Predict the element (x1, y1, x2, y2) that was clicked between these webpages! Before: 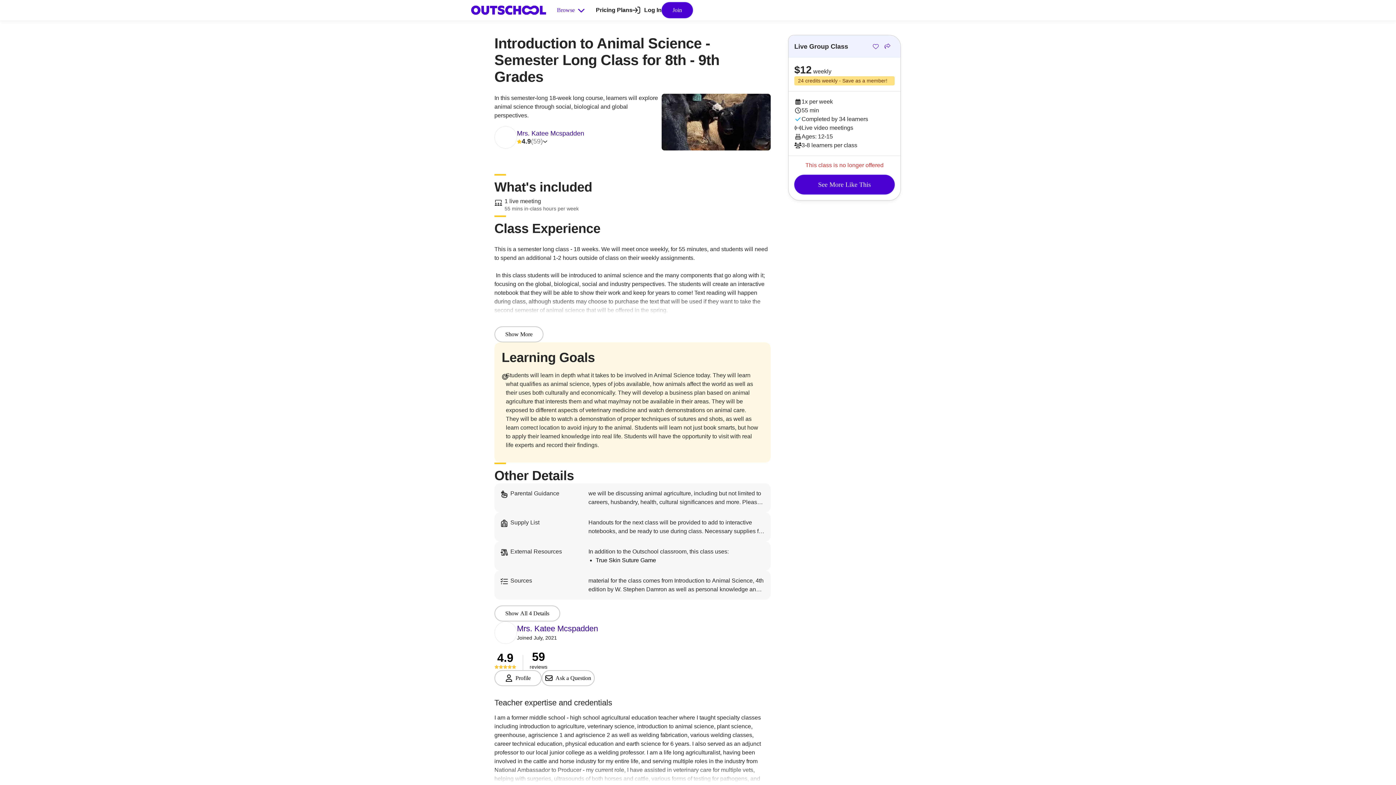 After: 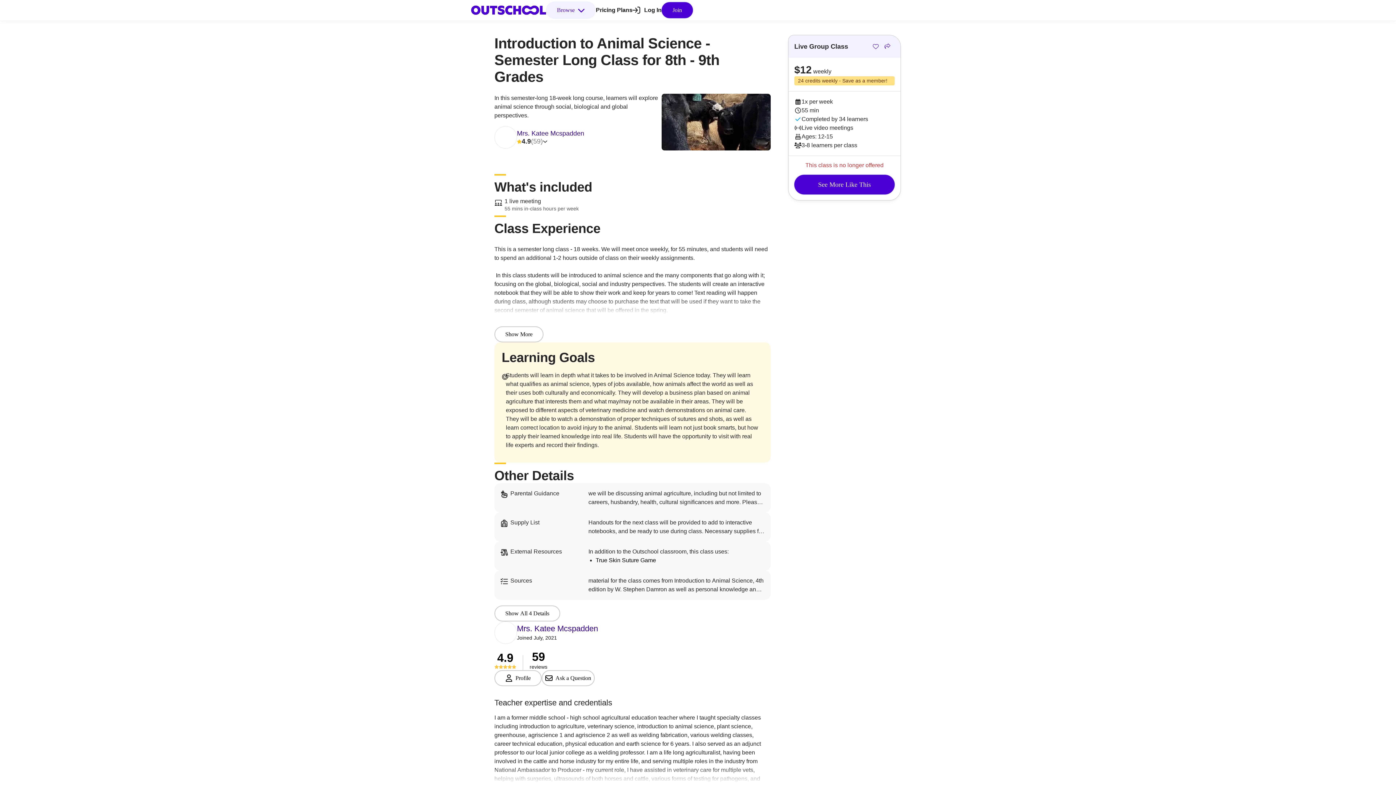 Action: bbox: (546, 1, 596, 18) label: Browse